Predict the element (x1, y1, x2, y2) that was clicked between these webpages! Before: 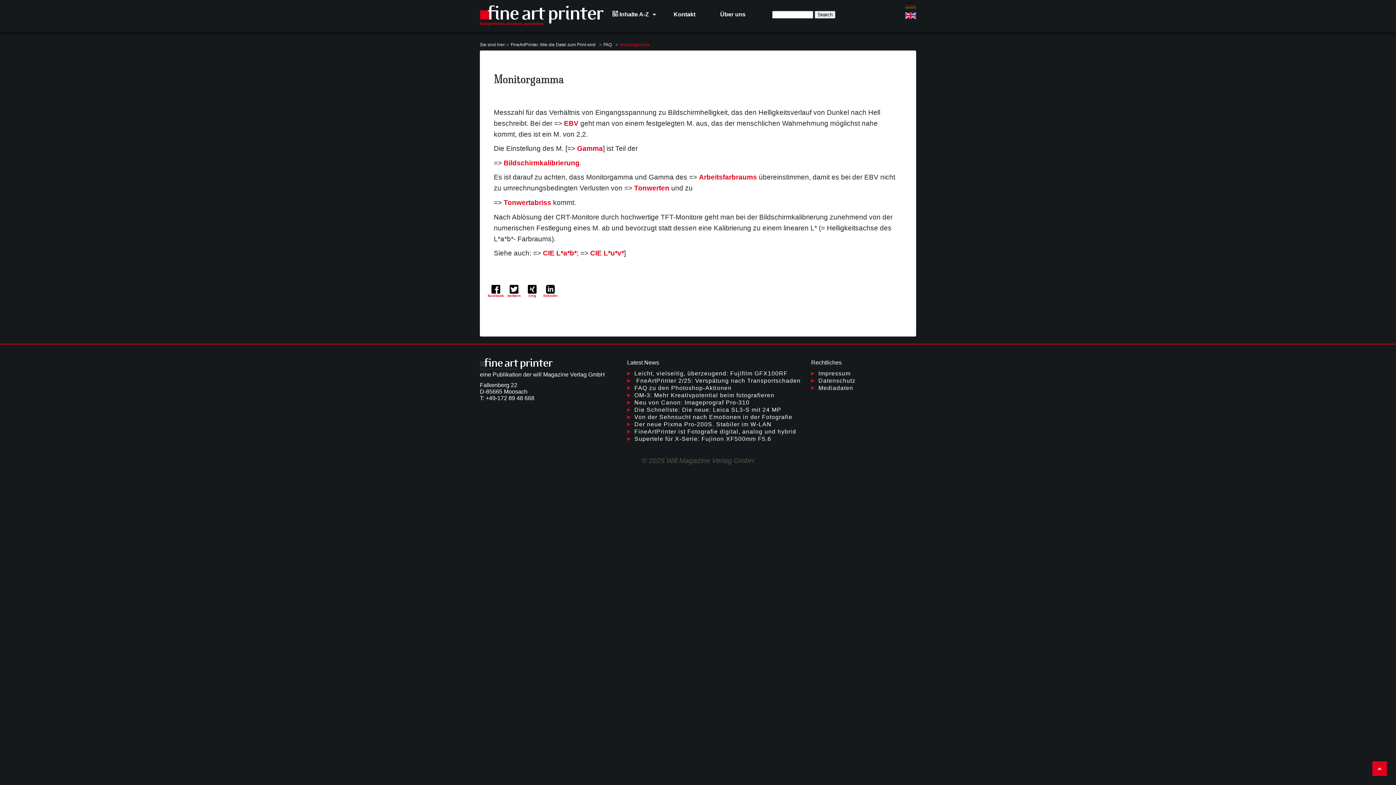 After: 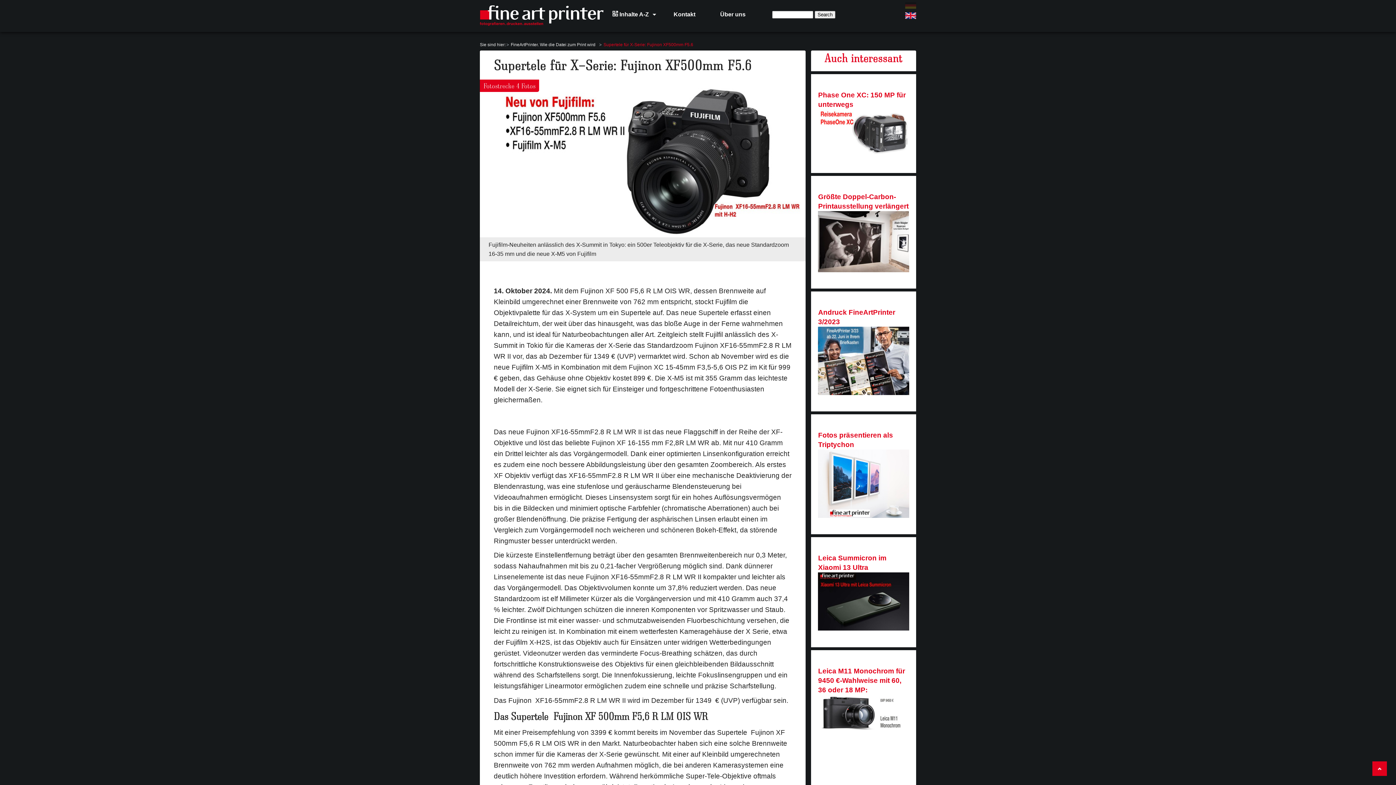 Action: bbox: (627, 436, 771, 442) label: Supertele für X-Serie: Fujinon XF500mm F5.6